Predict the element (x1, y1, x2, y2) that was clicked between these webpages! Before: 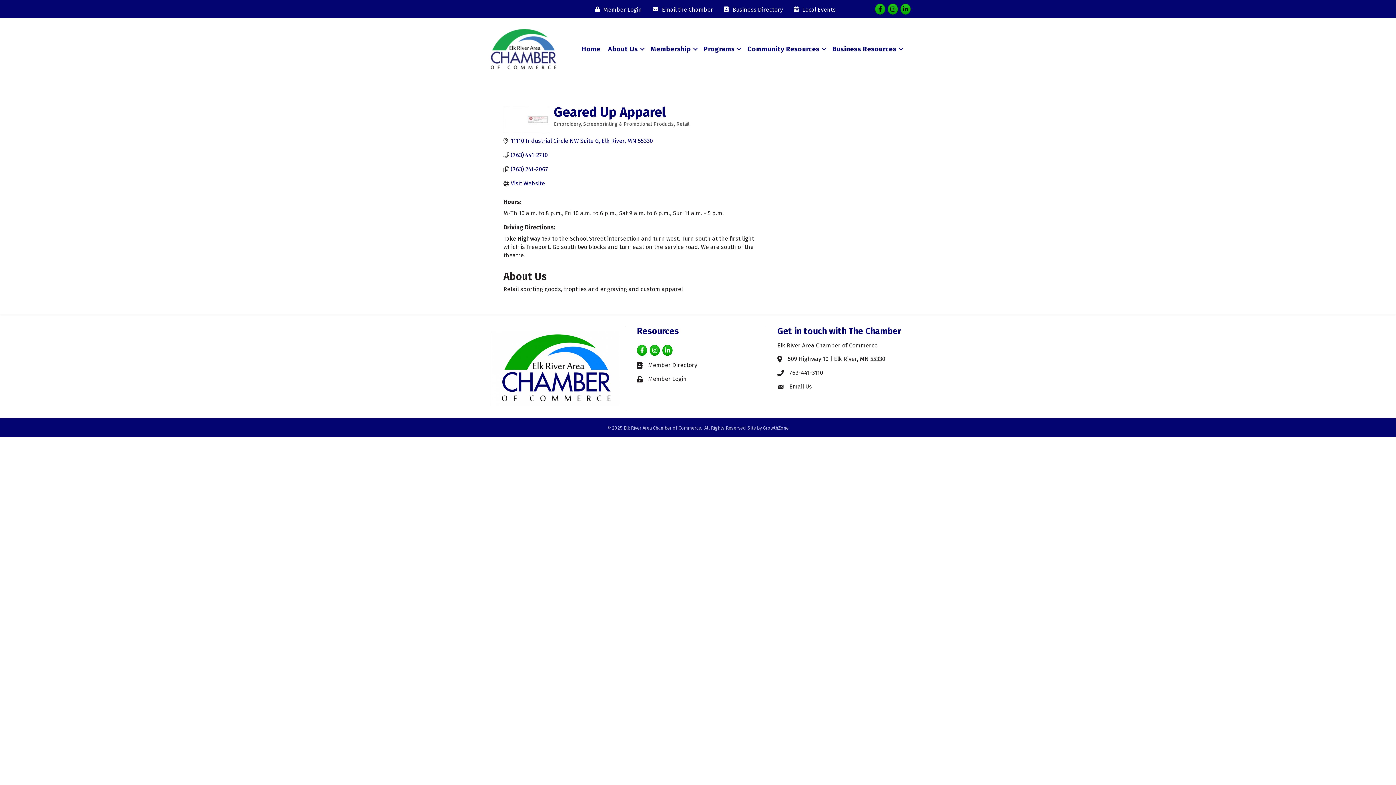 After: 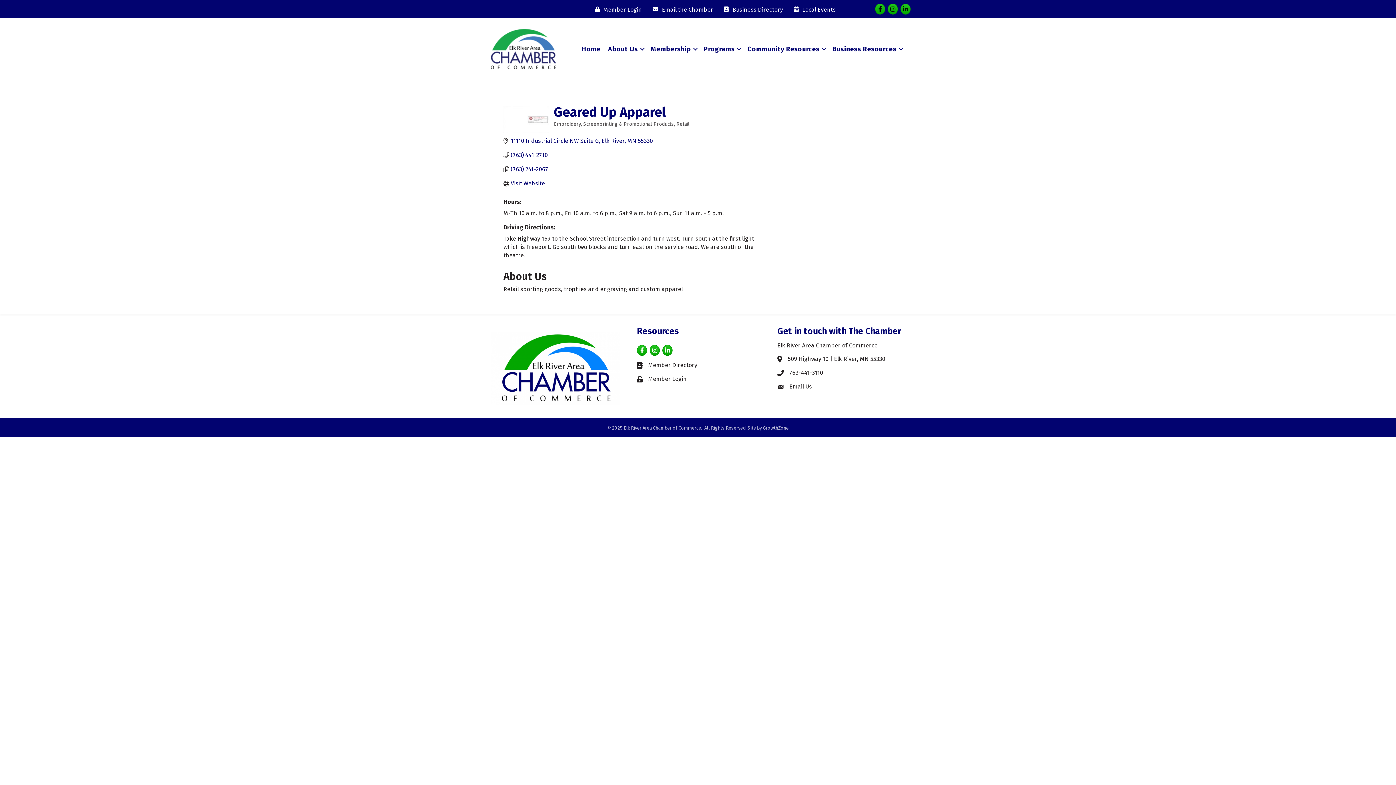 Action: label: Member Directory bbox: (648, 361, 697, 369)